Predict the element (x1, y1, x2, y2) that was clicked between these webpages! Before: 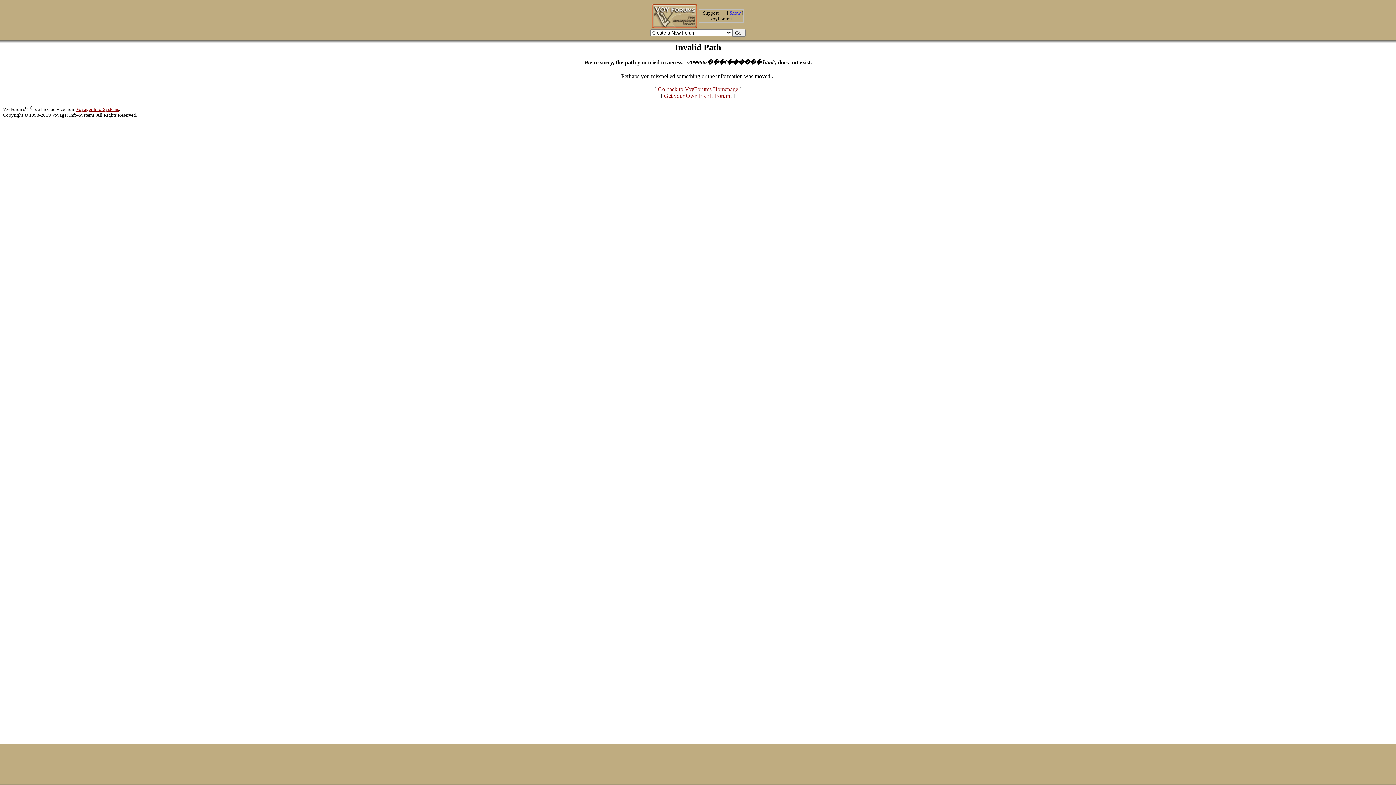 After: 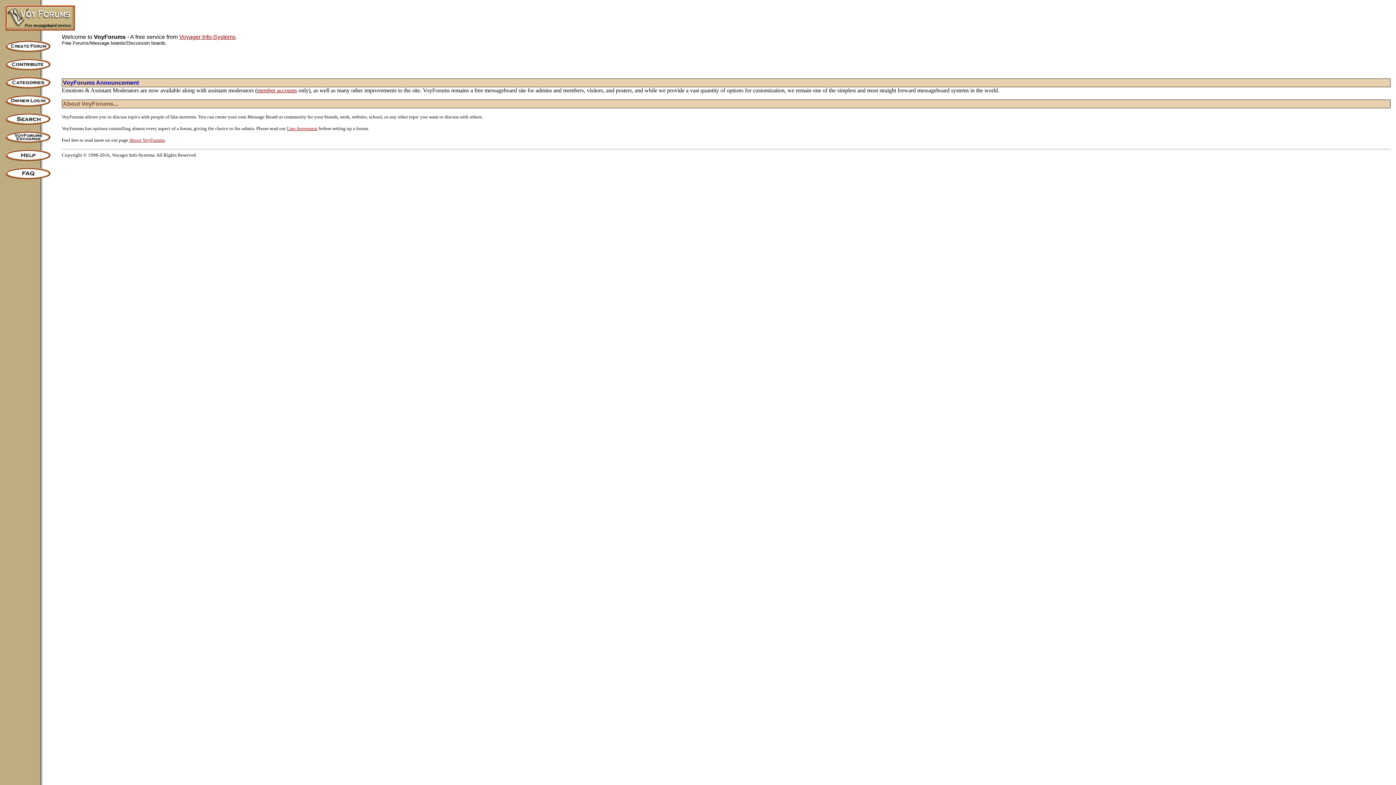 Action: bbox: (652, 23, 697, 29)